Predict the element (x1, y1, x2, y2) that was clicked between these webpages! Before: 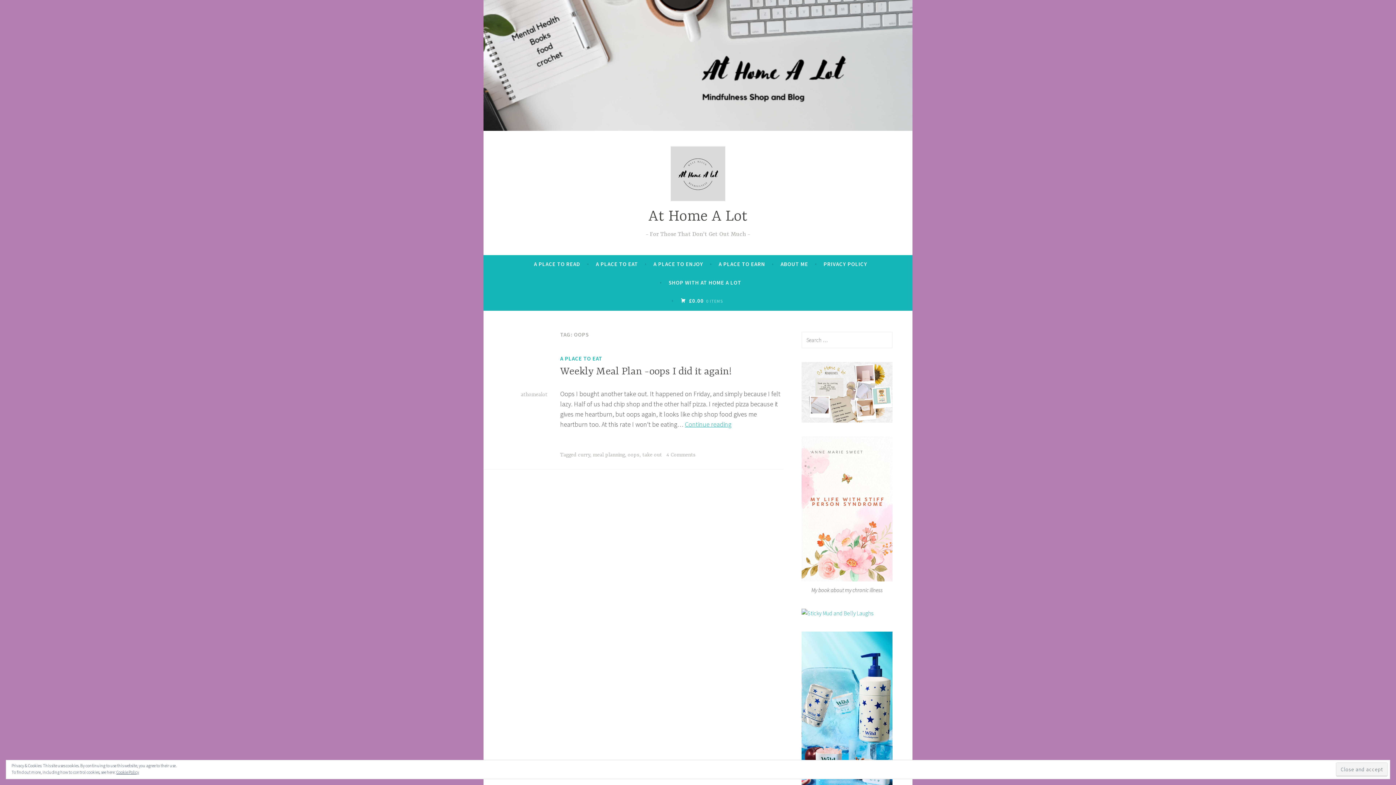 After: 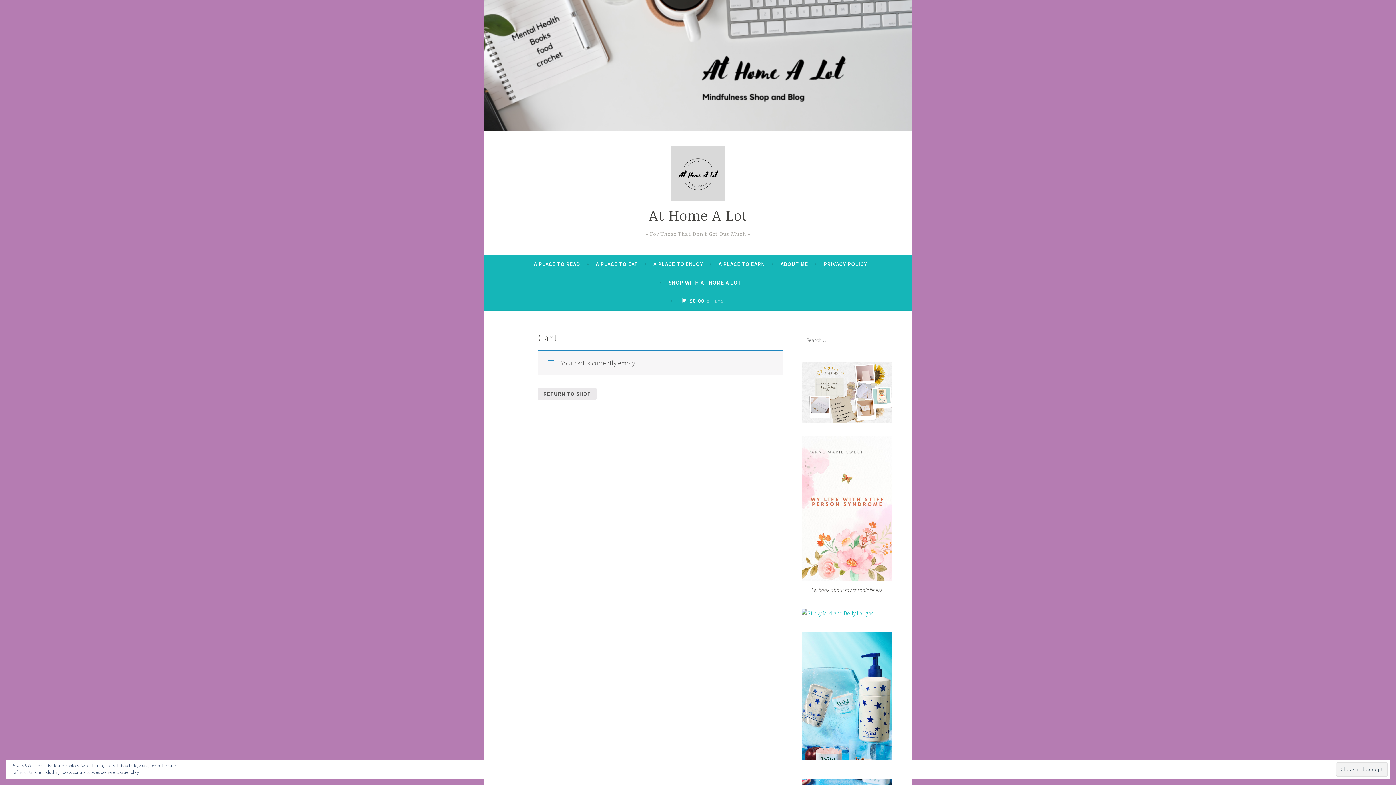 Action: label:  £0.00 0 ITEMS bbox: (680, 294, 723, 307)